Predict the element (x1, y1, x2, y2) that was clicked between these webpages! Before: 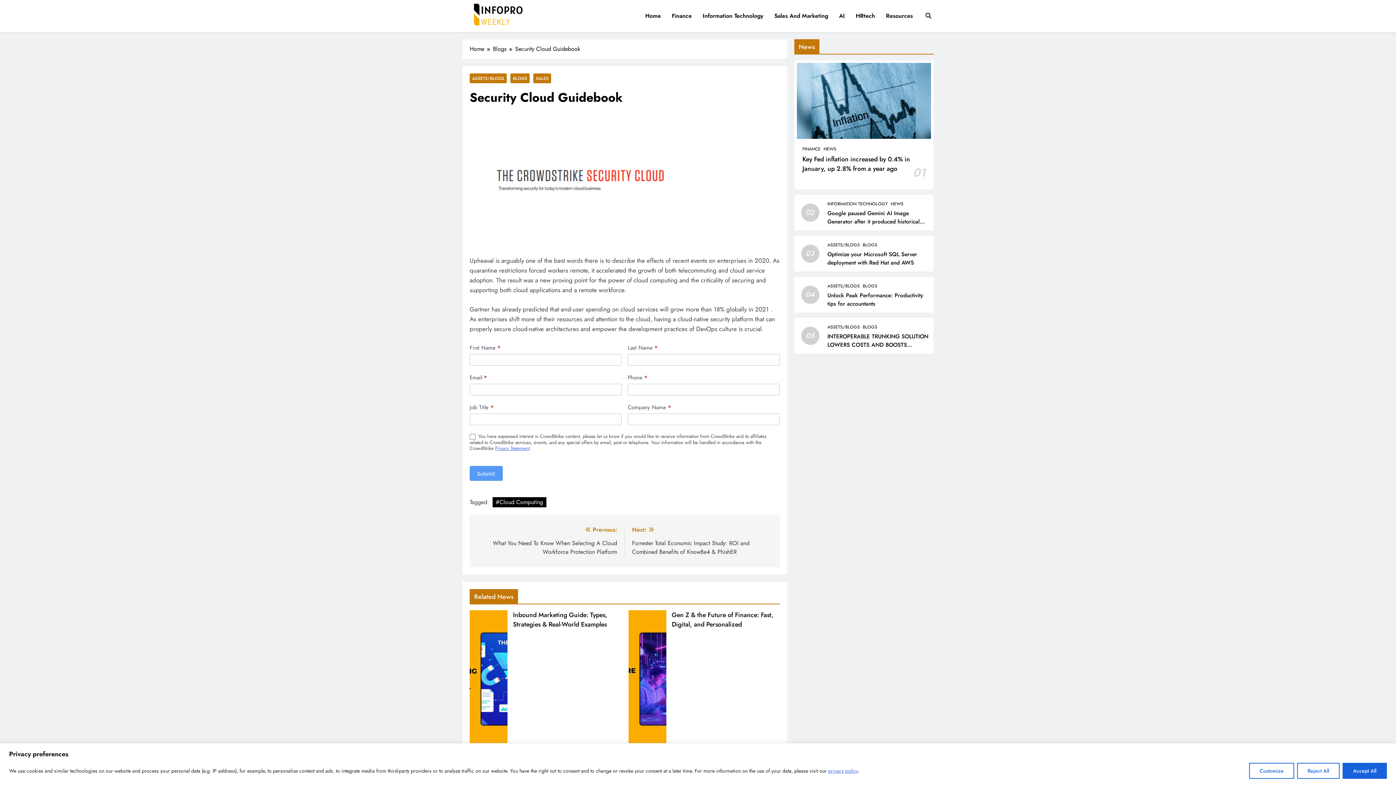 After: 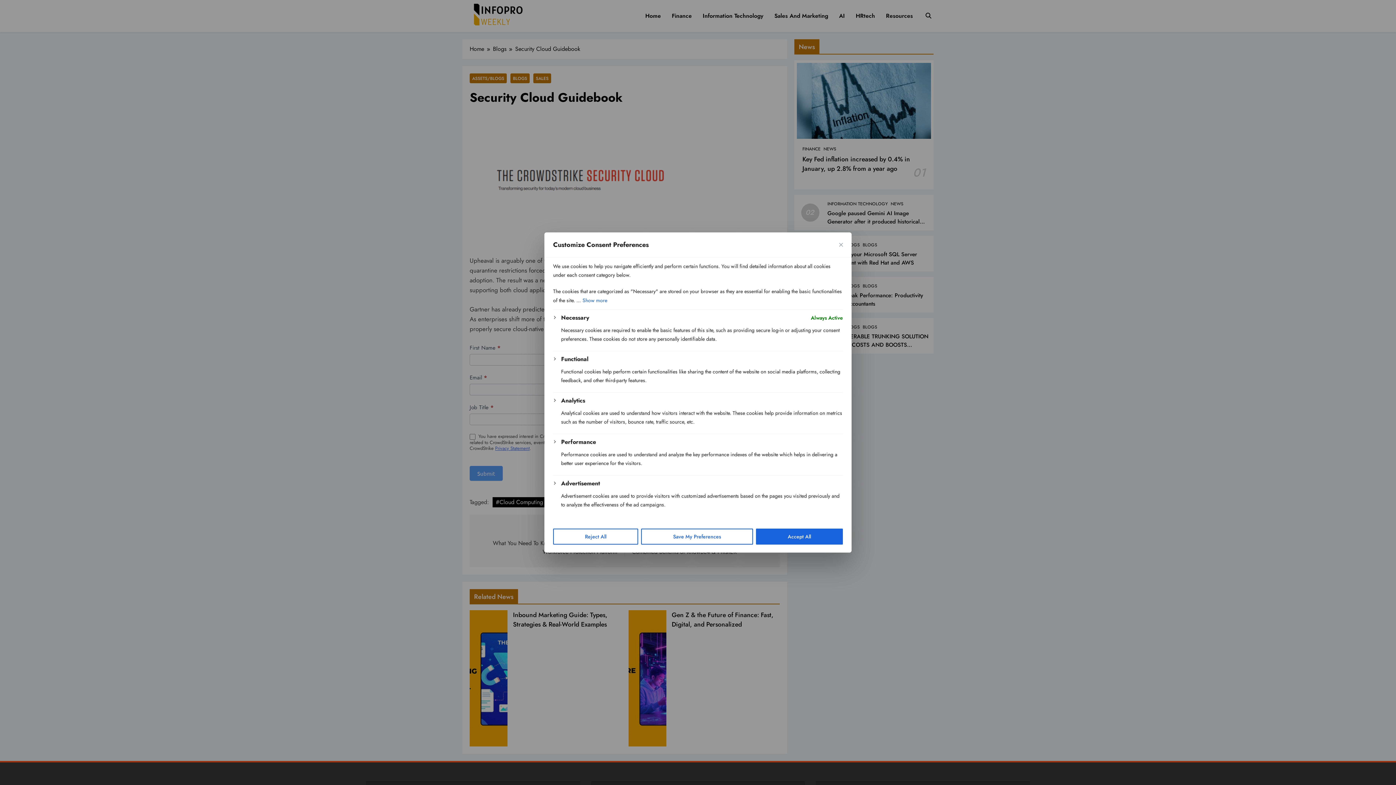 Action: label: Customize bbox: (1249, 763, 1294, 779)